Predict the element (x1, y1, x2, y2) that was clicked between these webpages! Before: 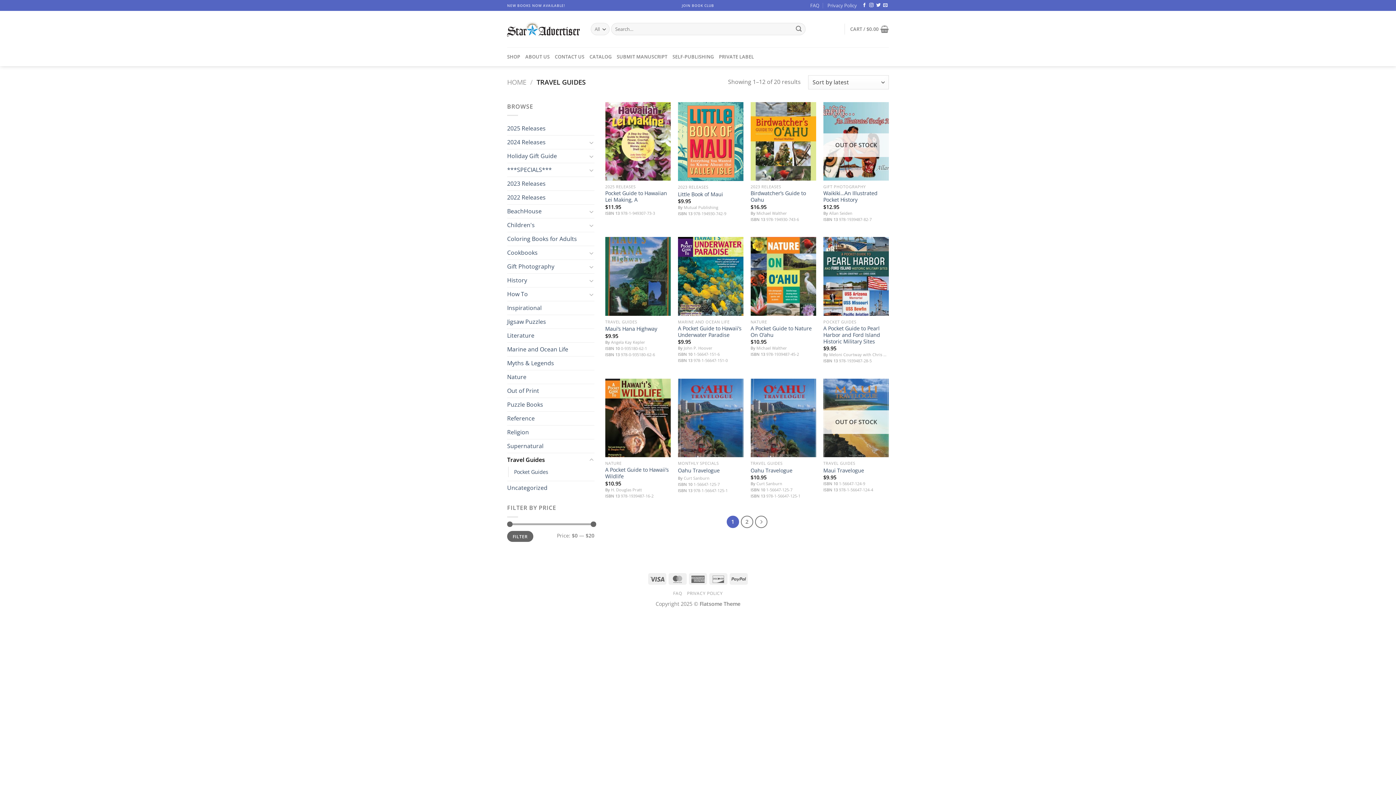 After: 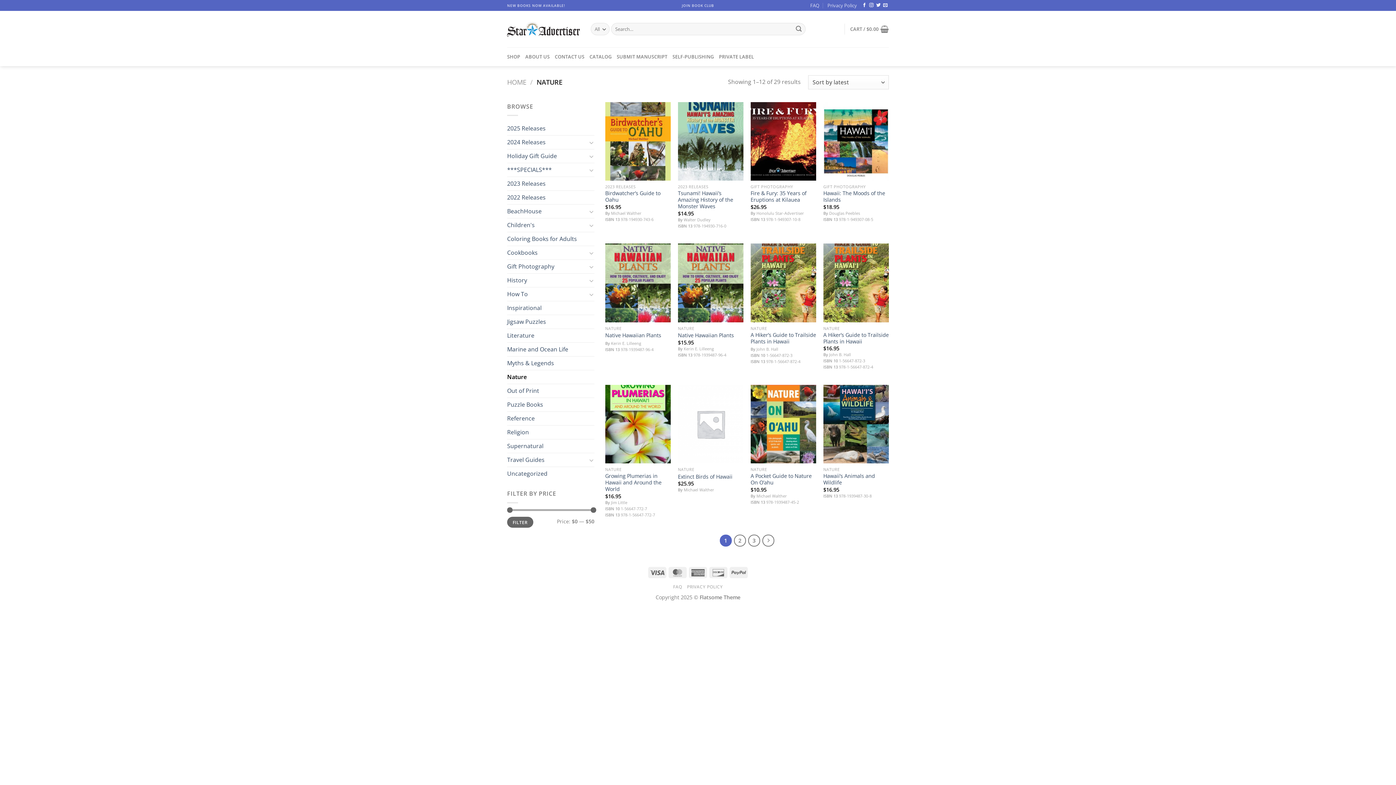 Action: bbox: (507, 370, 594, 384) label: Nature